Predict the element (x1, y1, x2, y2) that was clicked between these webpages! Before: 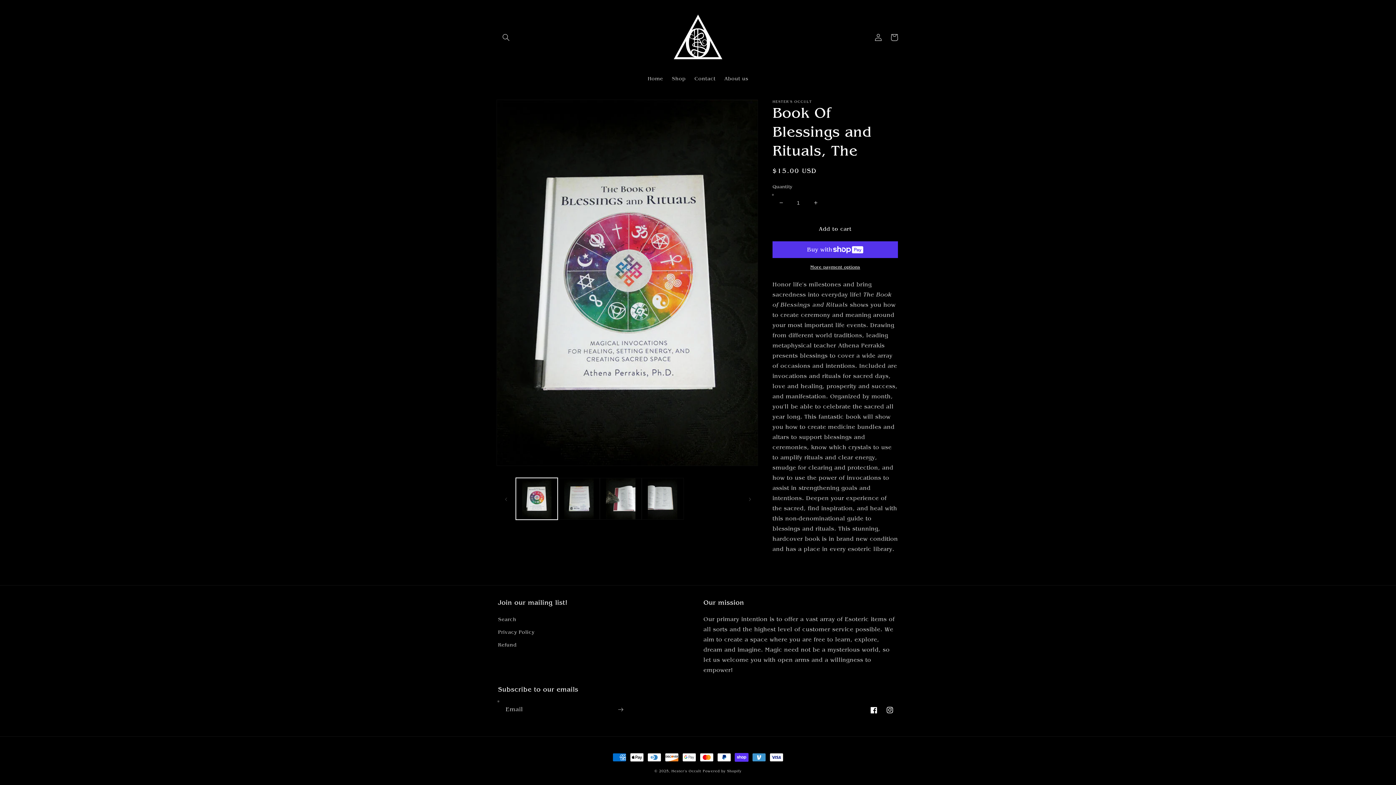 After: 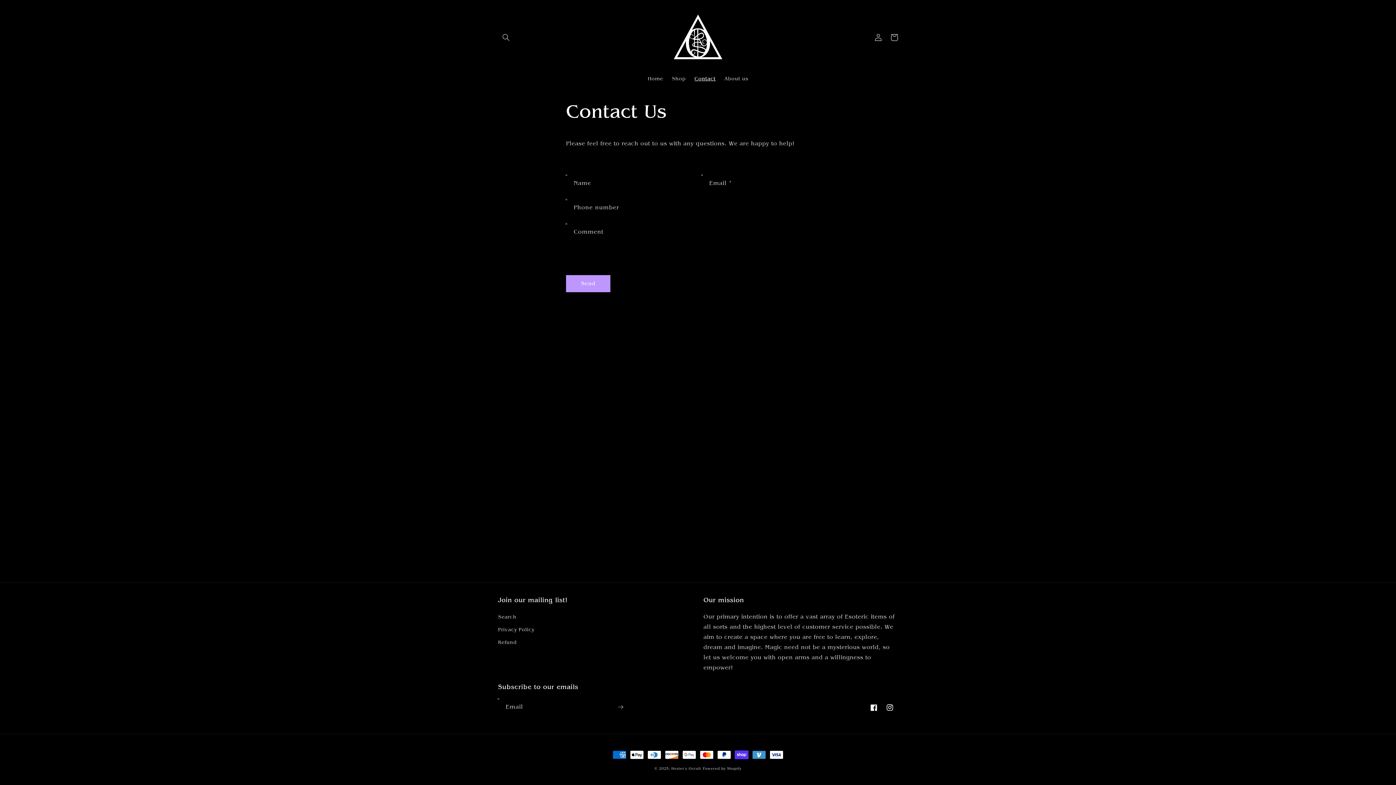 Action: bbox: (690, 71, 720, 86) label: Contact